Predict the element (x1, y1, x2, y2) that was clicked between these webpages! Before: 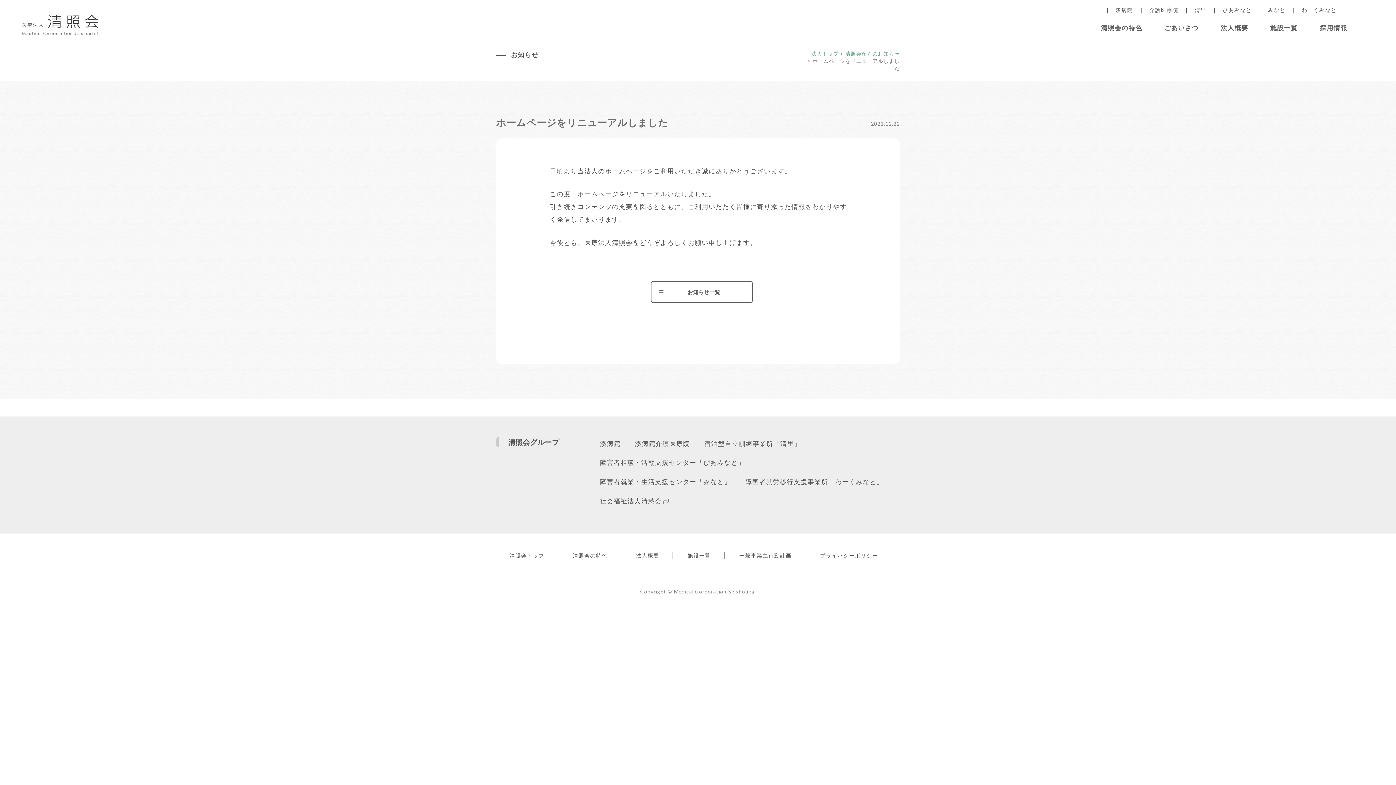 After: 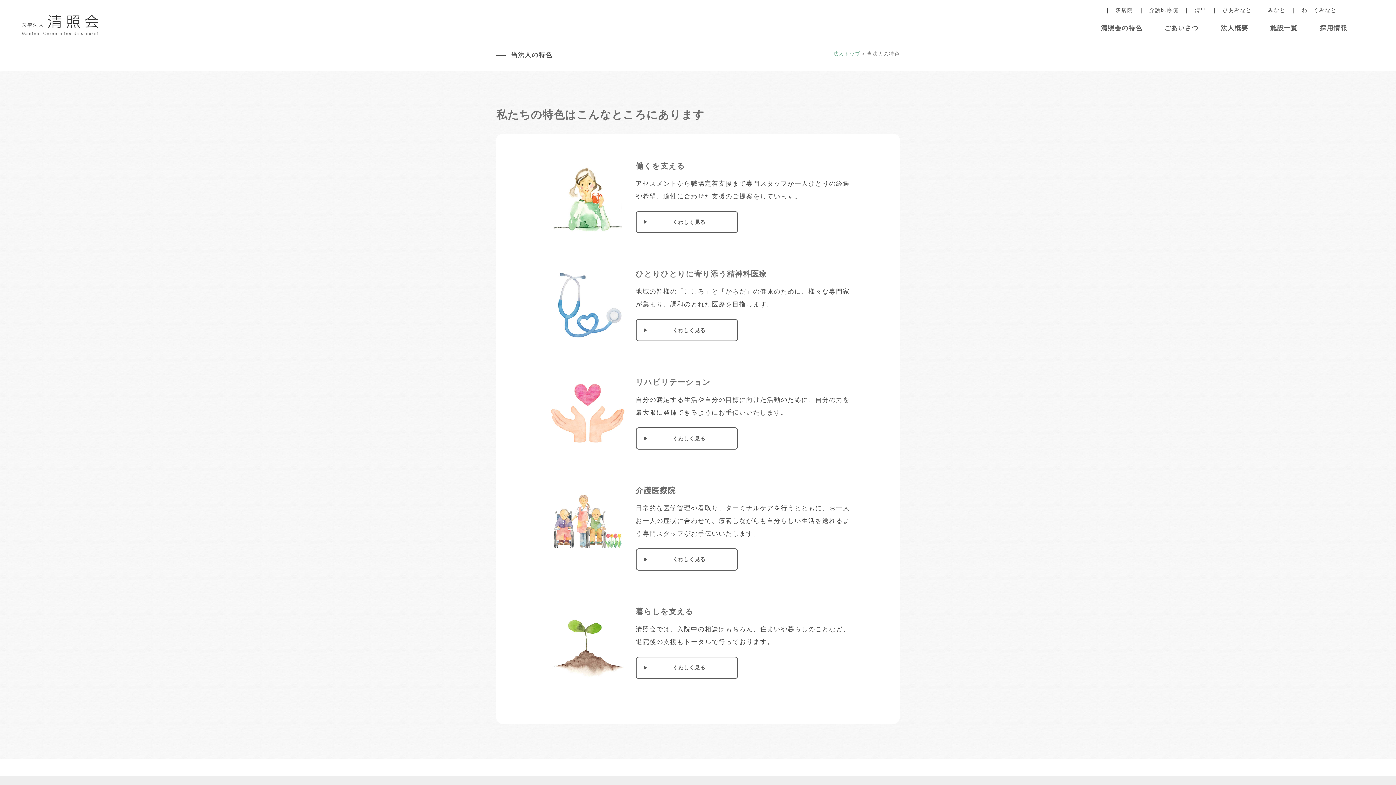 Action: bbox: (1090, 20, 1152, 38) label: 清照会の特色